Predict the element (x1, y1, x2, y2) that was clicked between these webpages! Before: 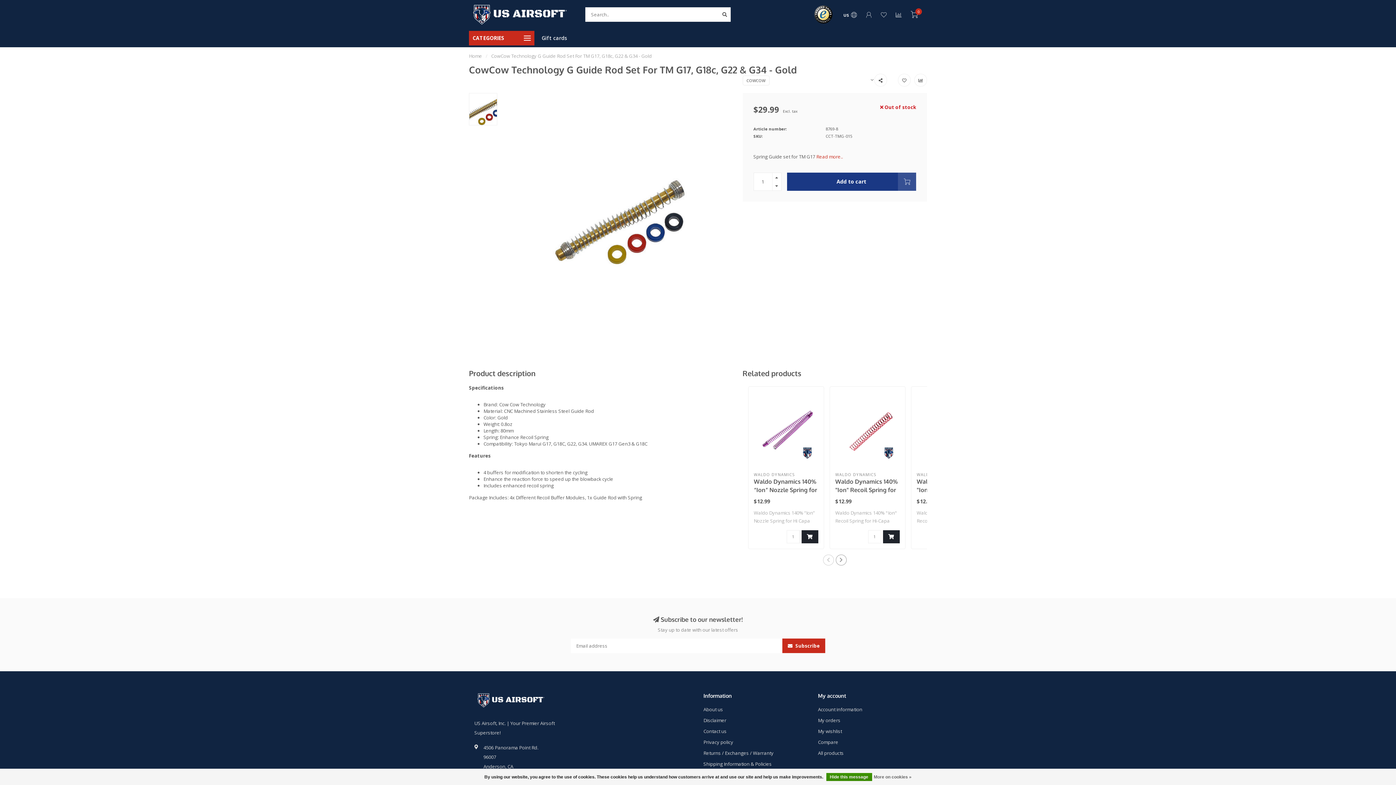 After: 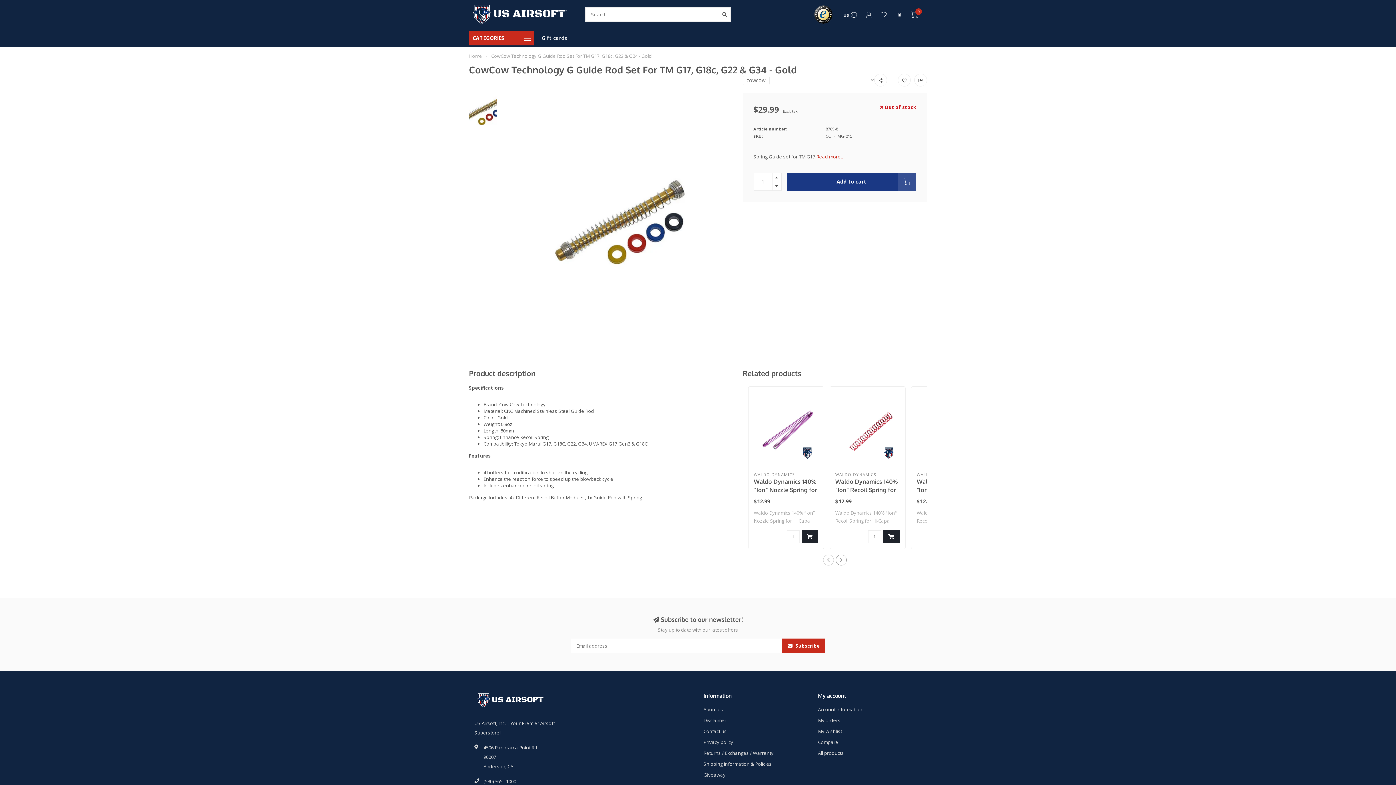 Action: bbox: (491, 52, 652, 59) label: CowCow Technology G Guide Rod Set For TM G17, G18c, G22 & G34 - Gold